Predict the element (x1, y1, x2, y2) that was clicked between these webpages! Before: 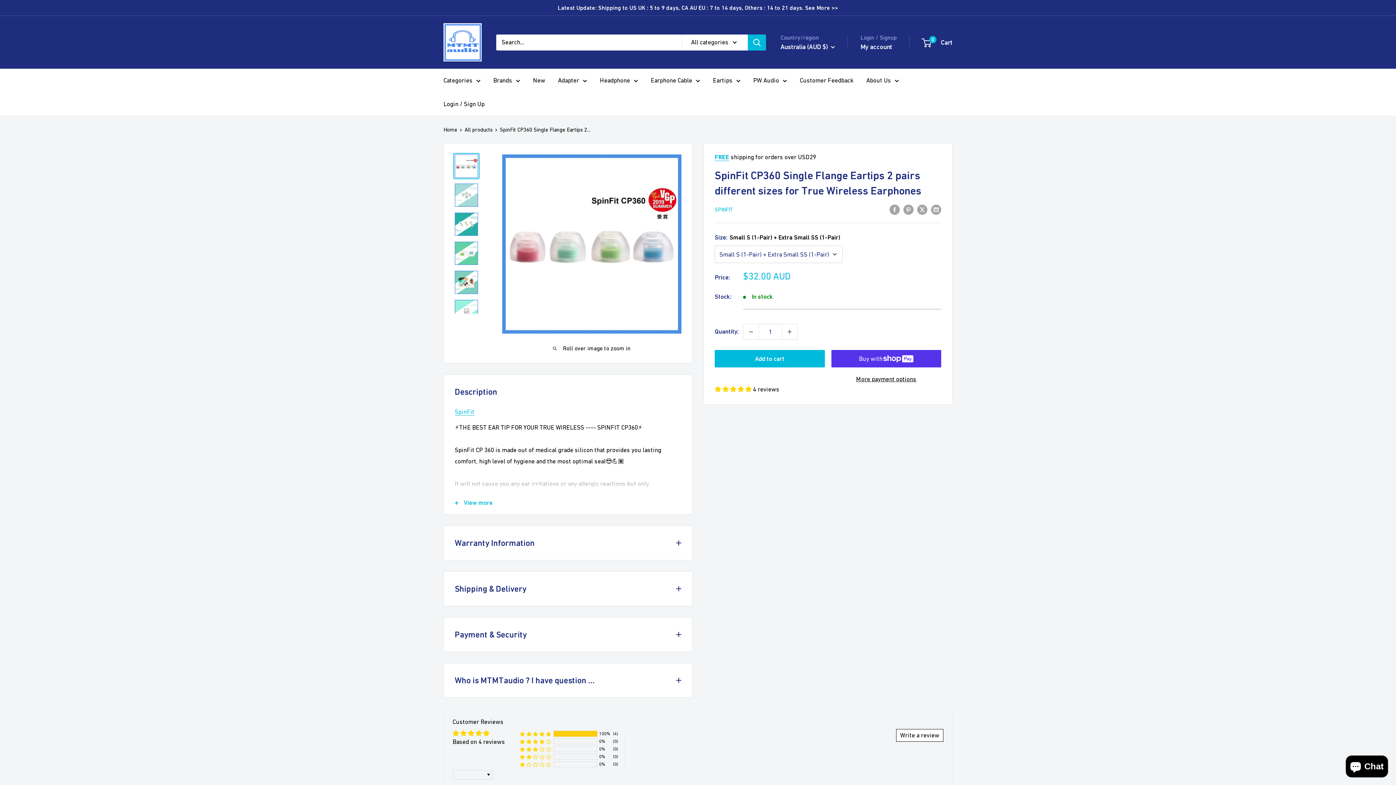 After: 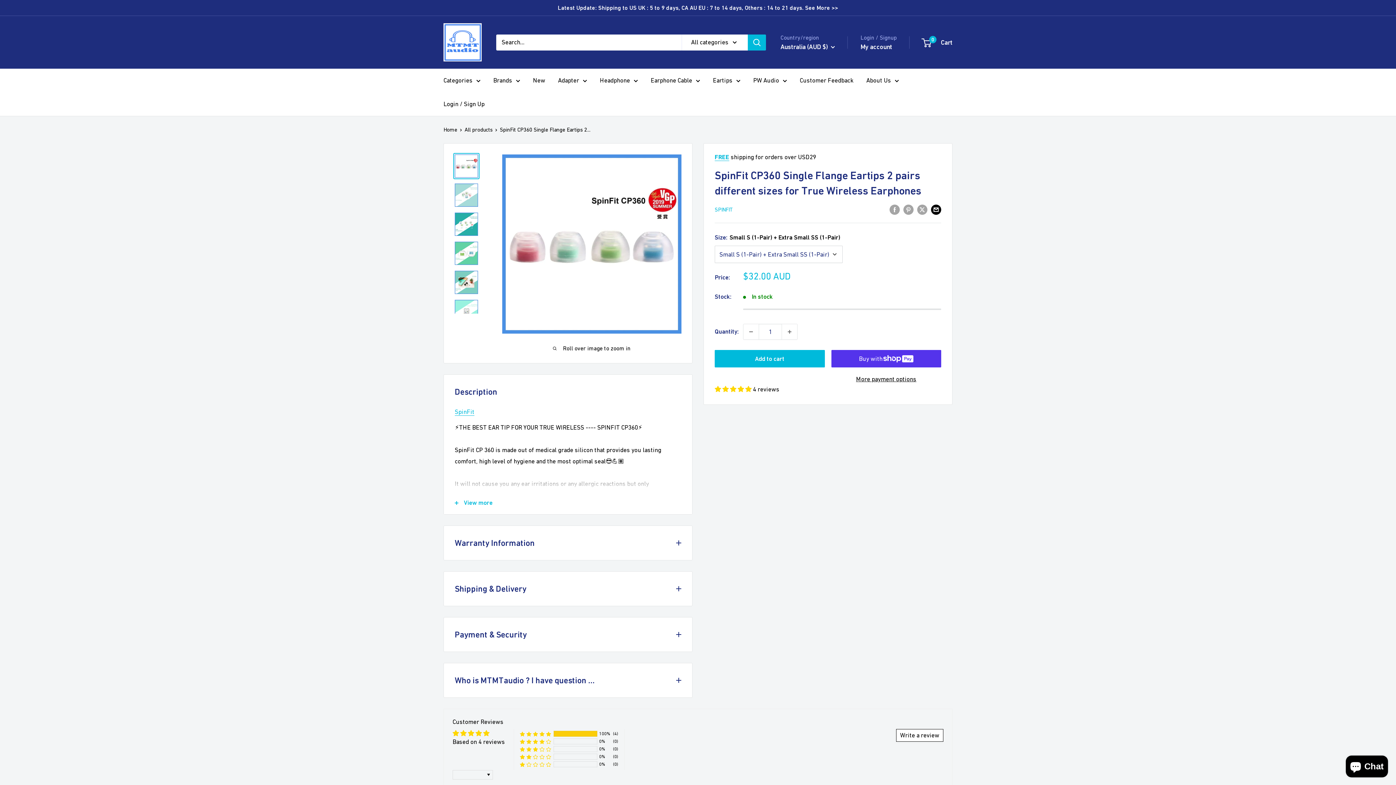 Action: bbox: (931, 203, 941, 214) label: Share by email